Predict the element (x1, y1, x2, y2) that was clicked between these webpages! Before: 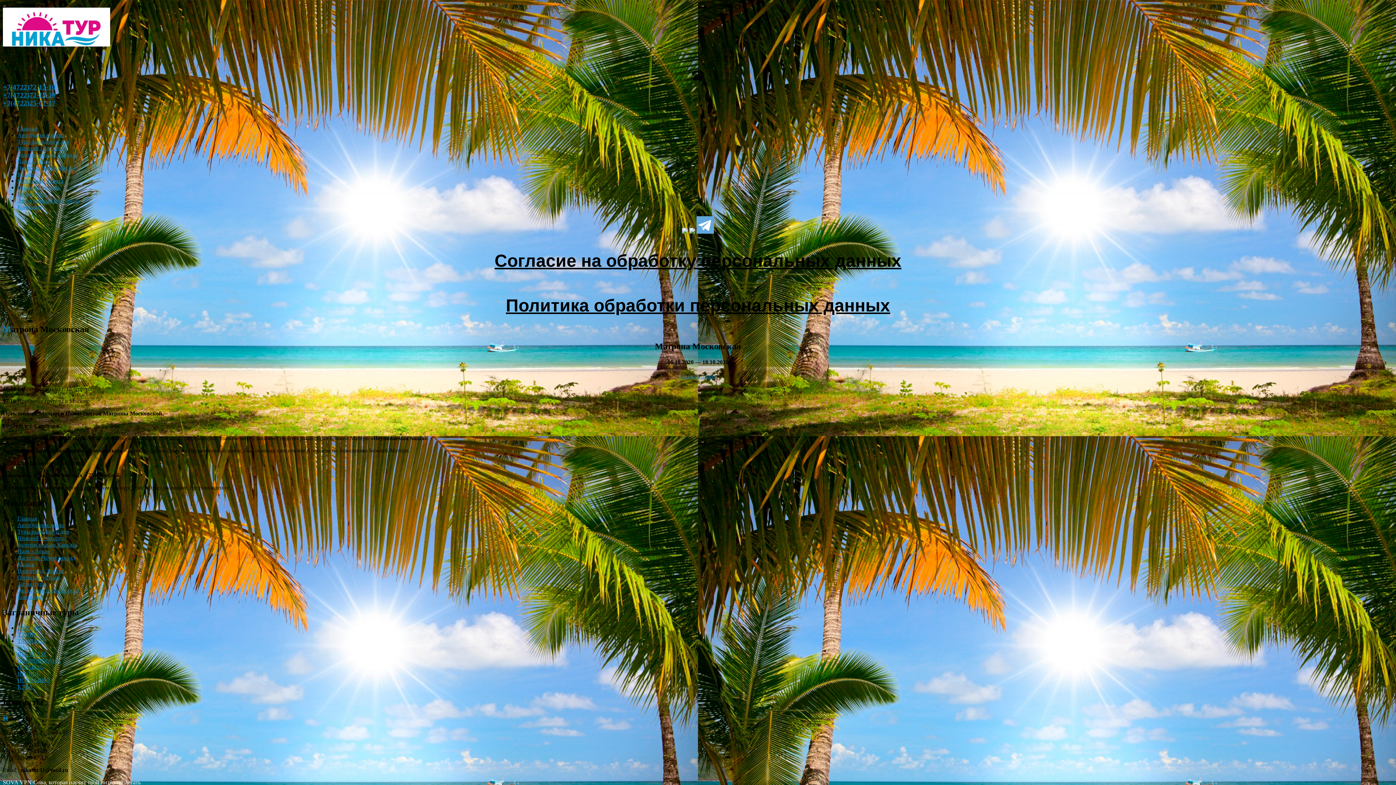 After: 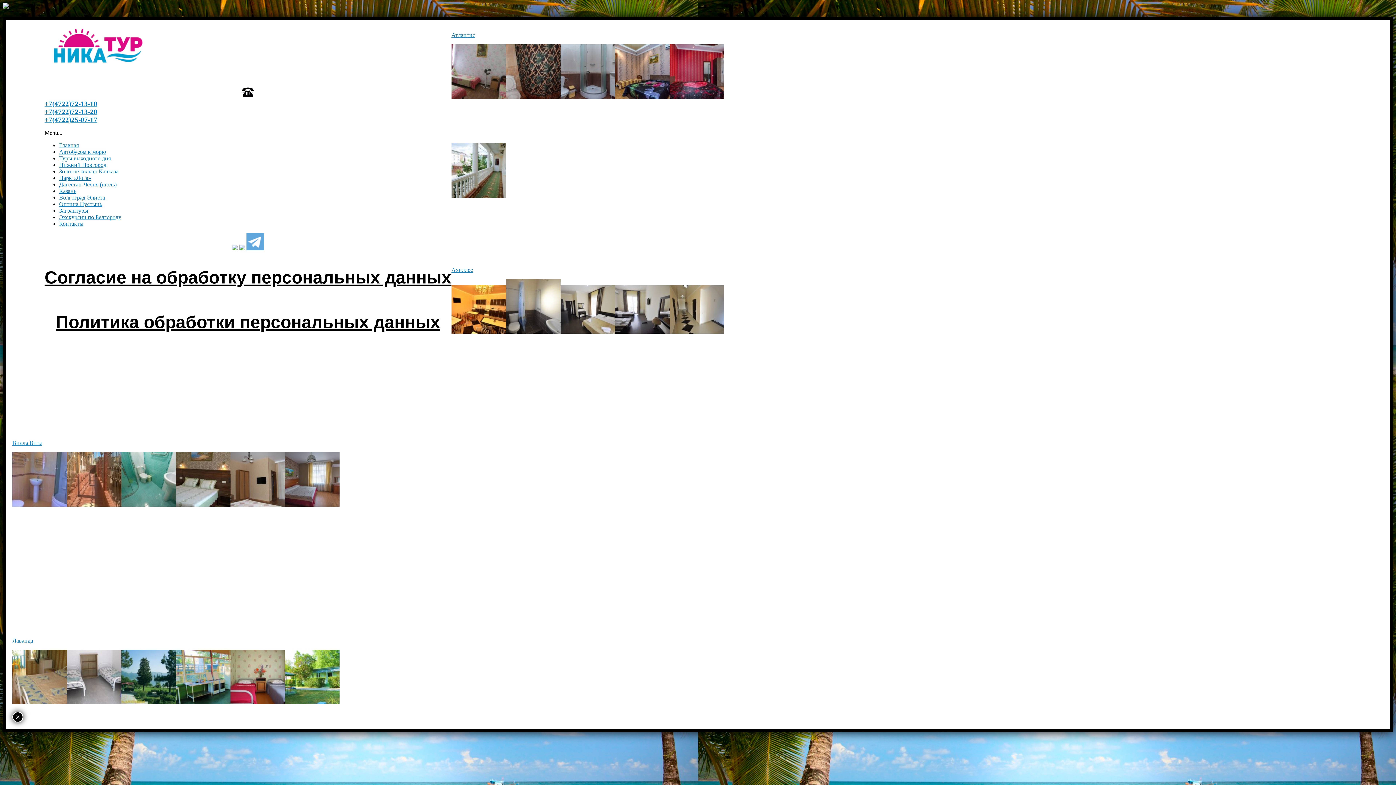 Action: label: Главная bbox: (17, 125, 37, 131)